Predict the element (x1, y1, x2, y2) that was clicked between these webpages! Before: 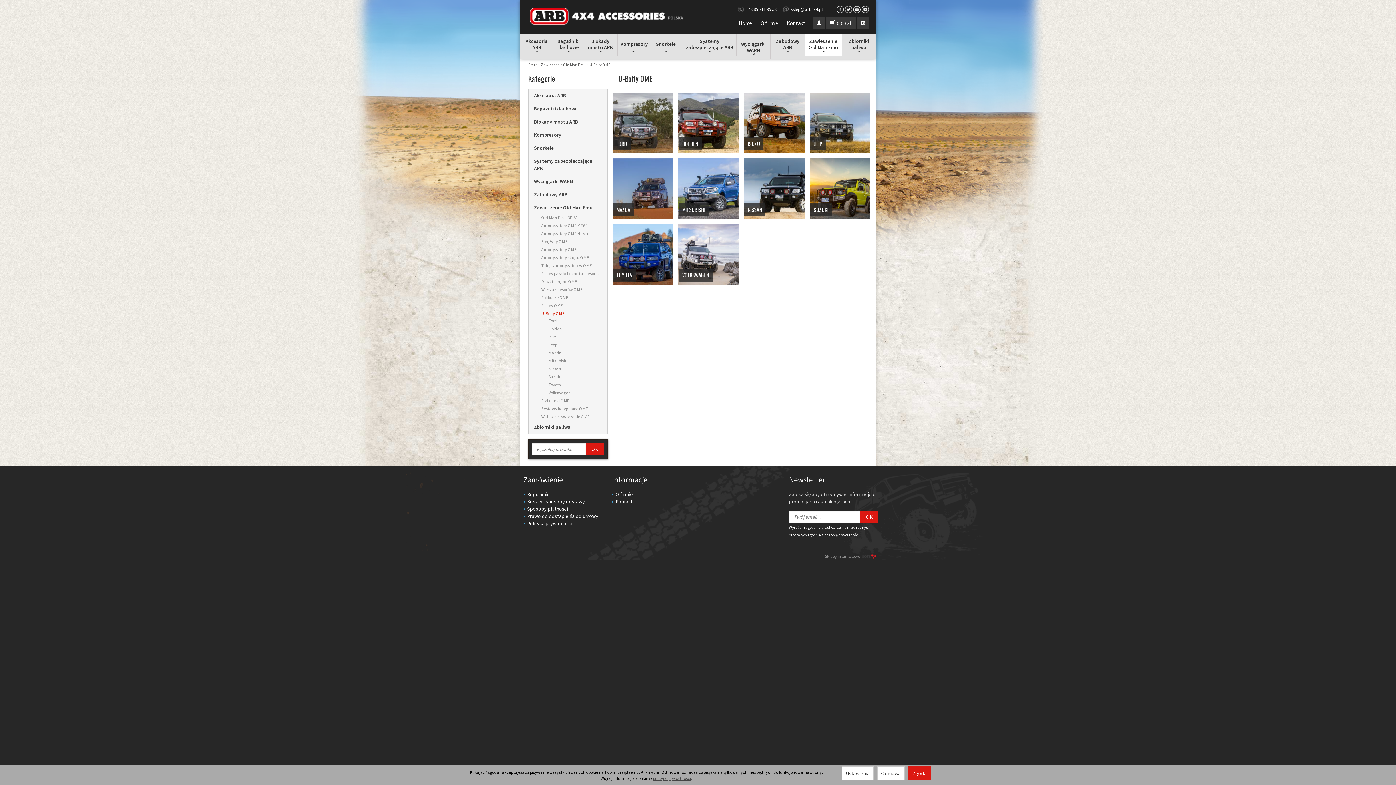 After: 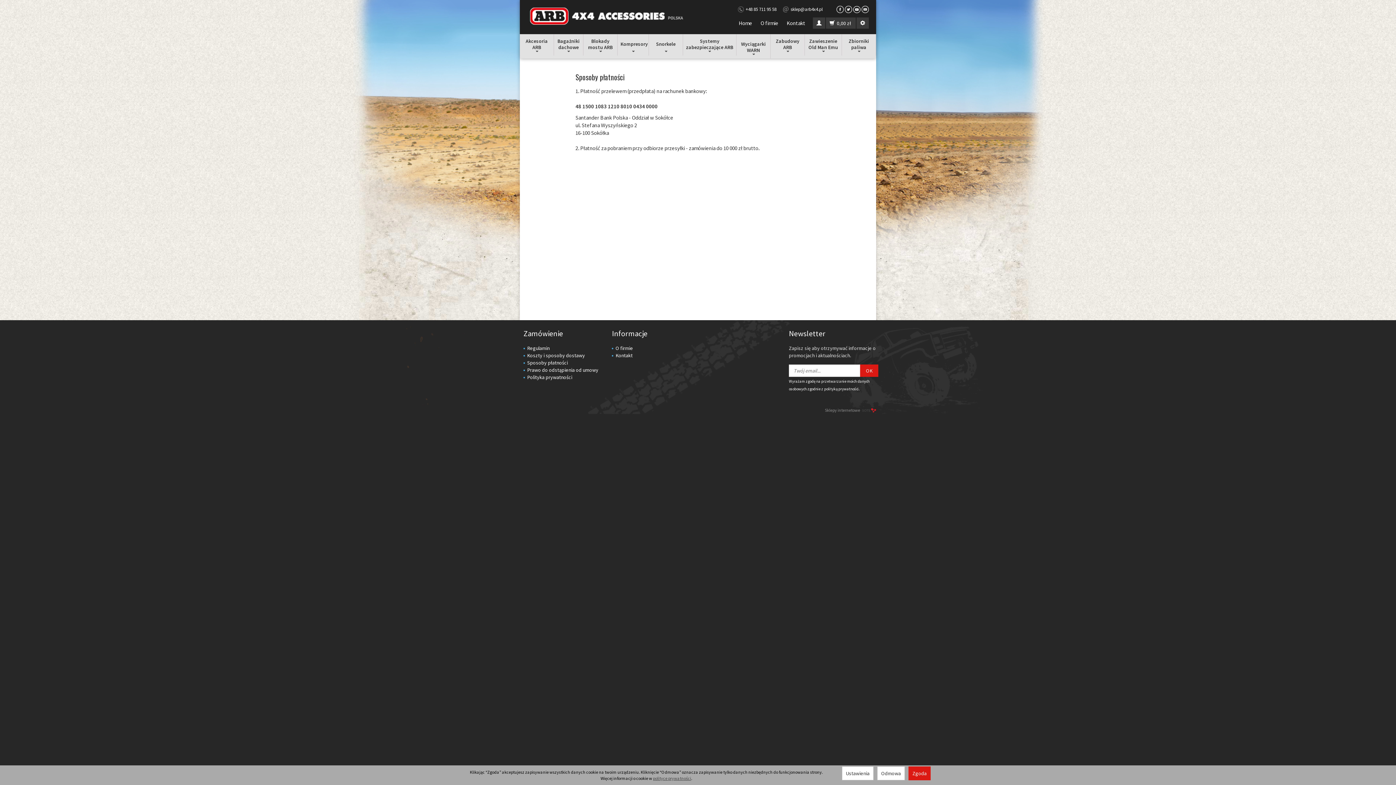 Action: bbox: (523, 505, 604, 512) label: Sposoby płatności